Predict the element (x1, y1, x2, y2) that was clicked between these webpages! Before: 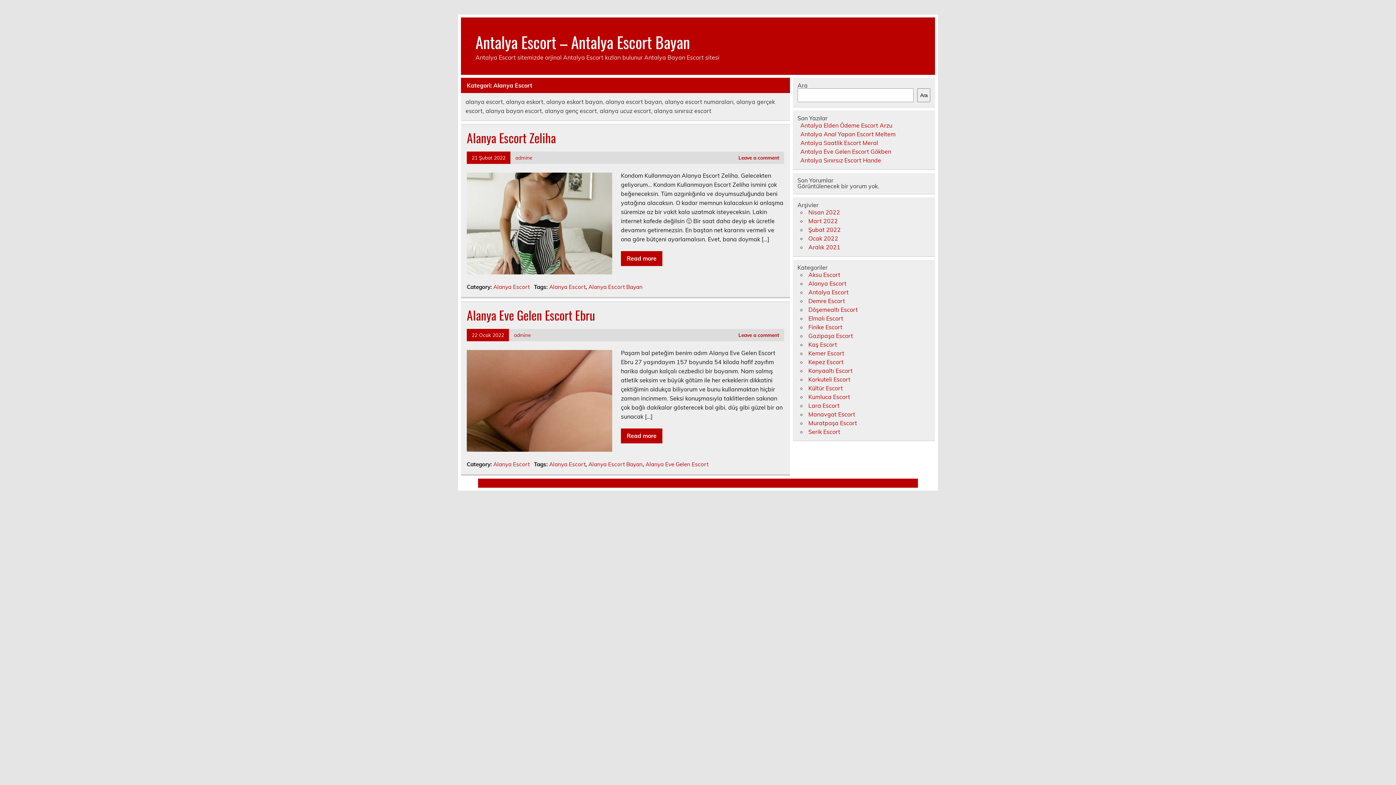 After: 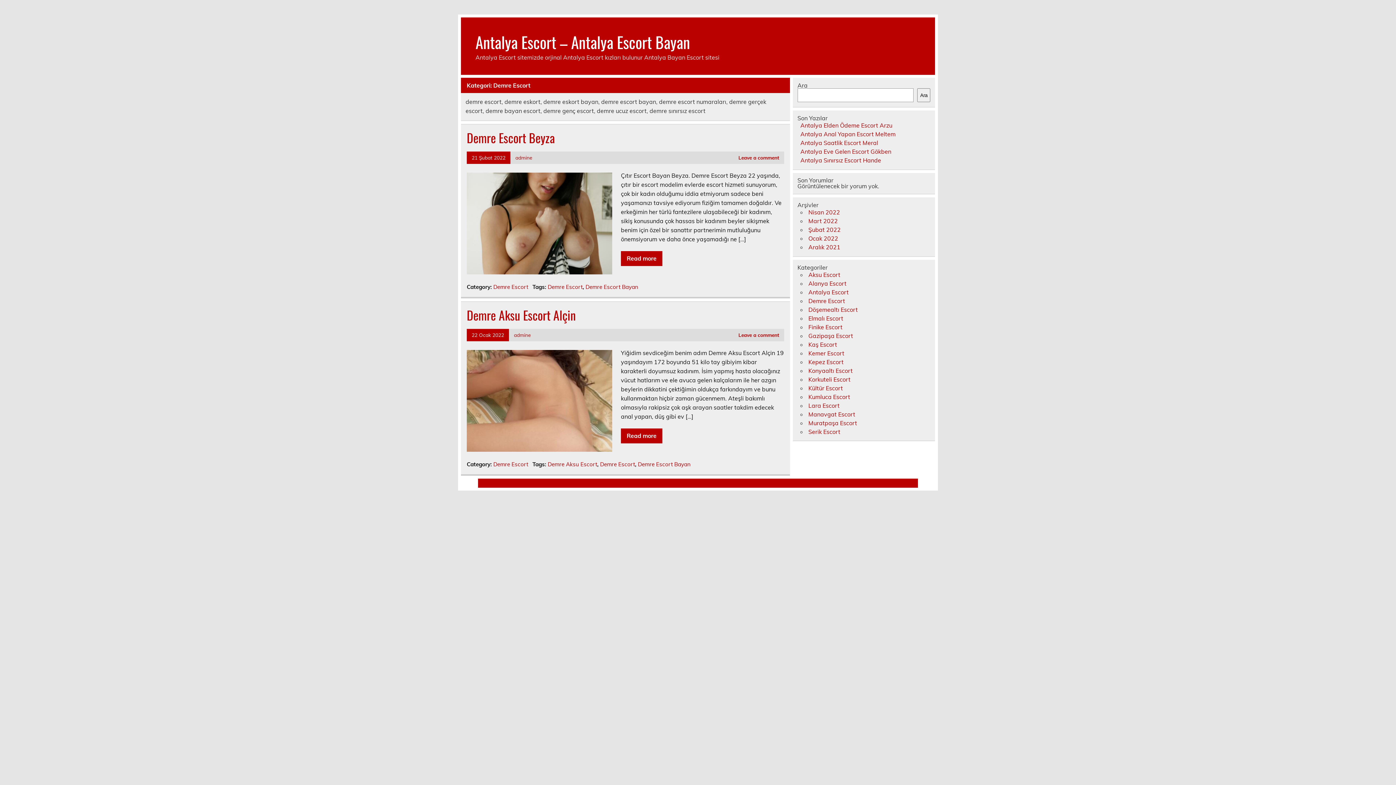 Action: bbox: (808, 297, 845, 304) label: Demre Escort